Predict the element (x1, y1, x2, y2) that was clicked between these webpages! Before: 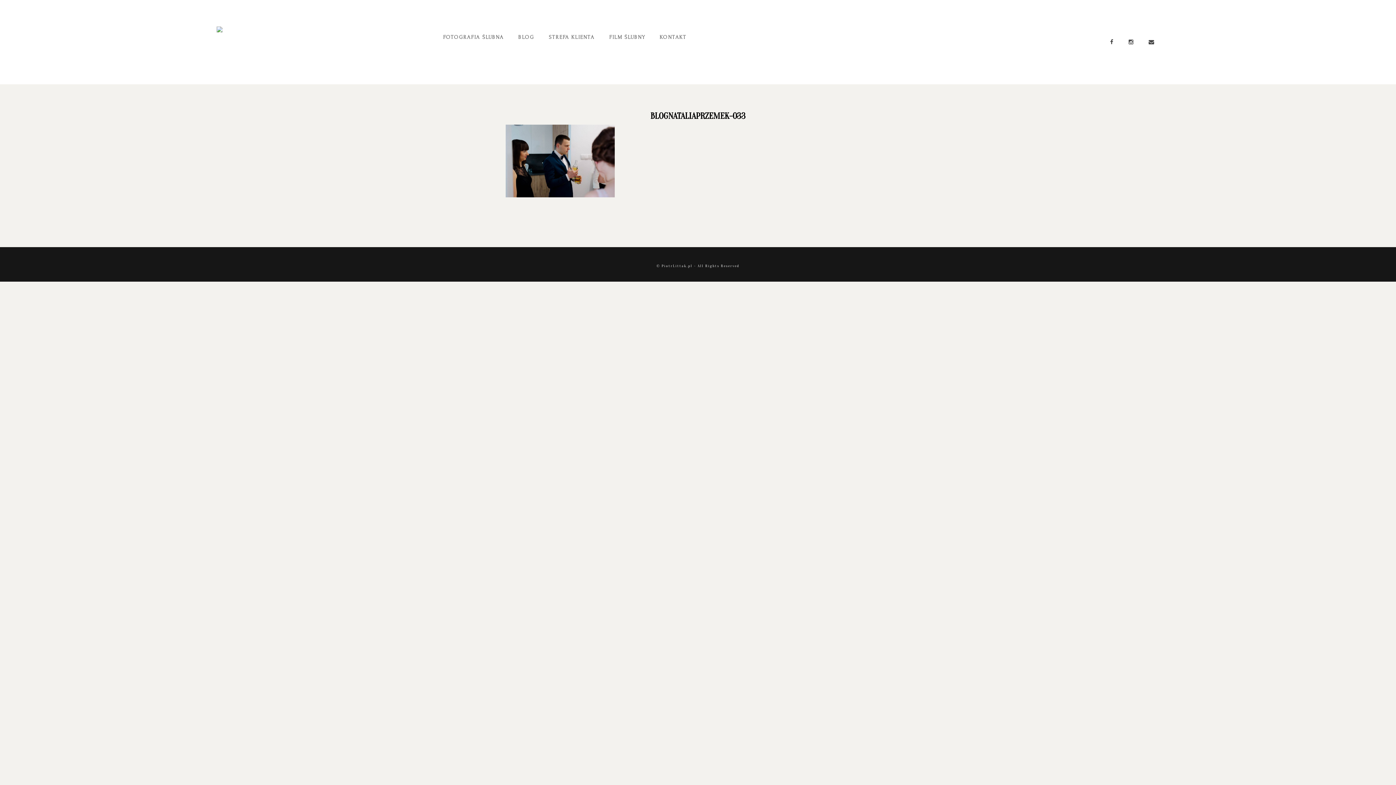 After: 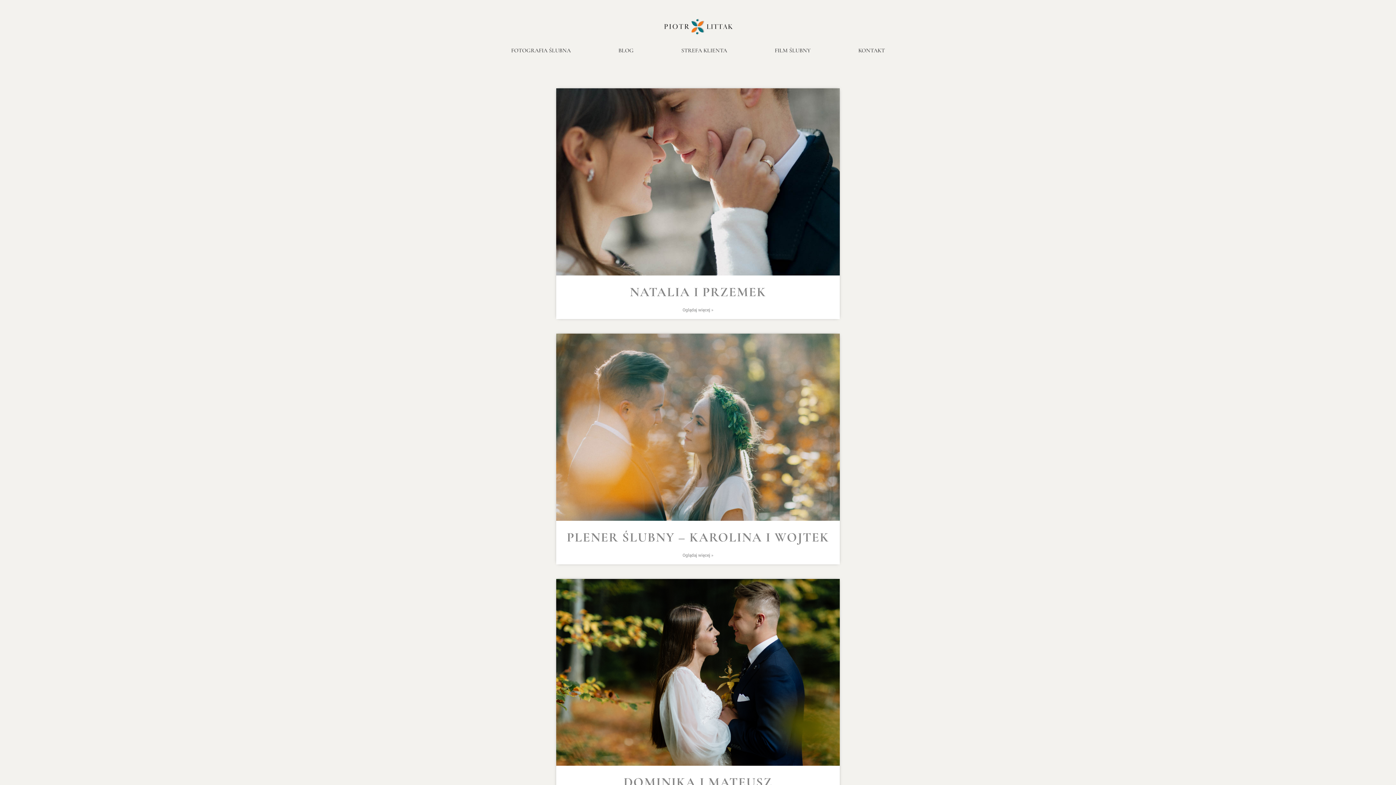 Action: label: BLOG bbox: (511, 28, 541, 46)